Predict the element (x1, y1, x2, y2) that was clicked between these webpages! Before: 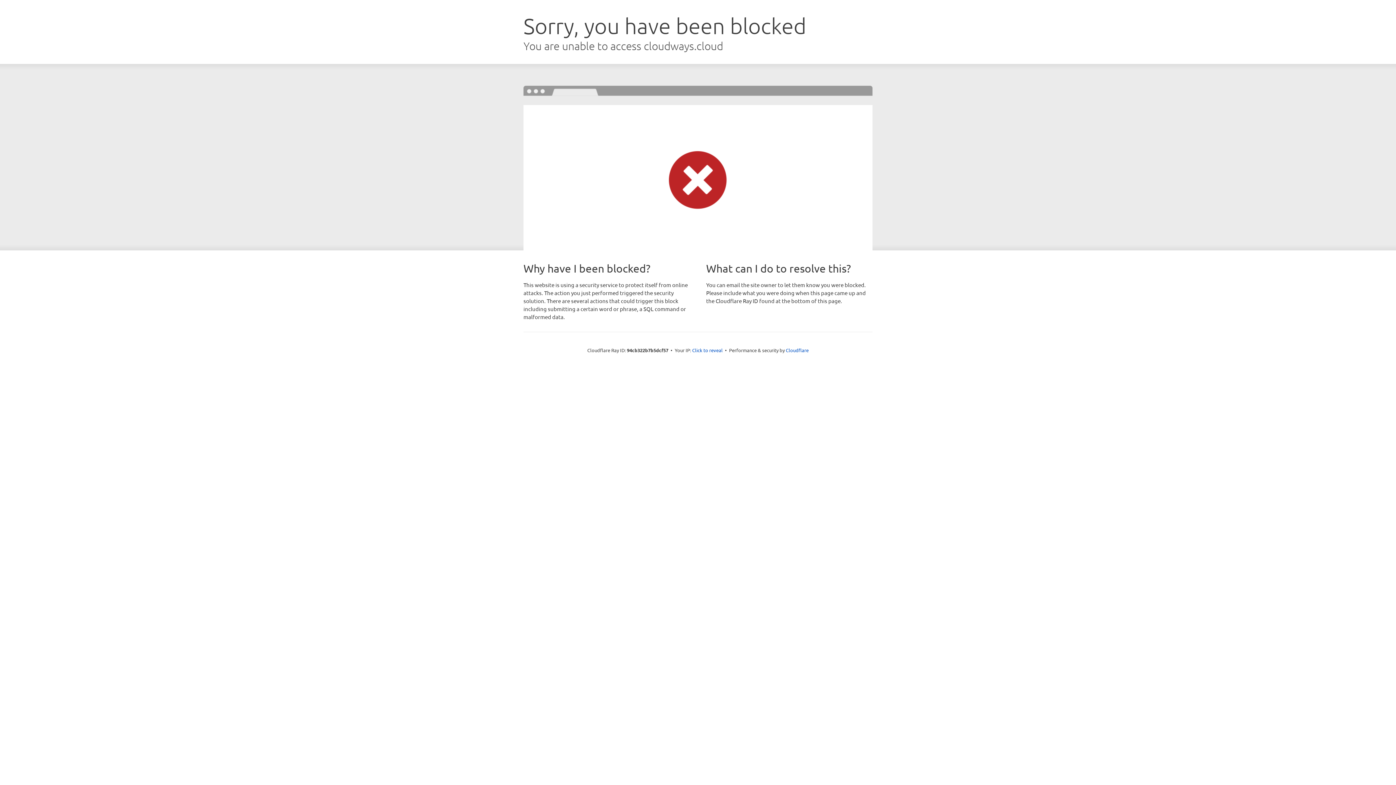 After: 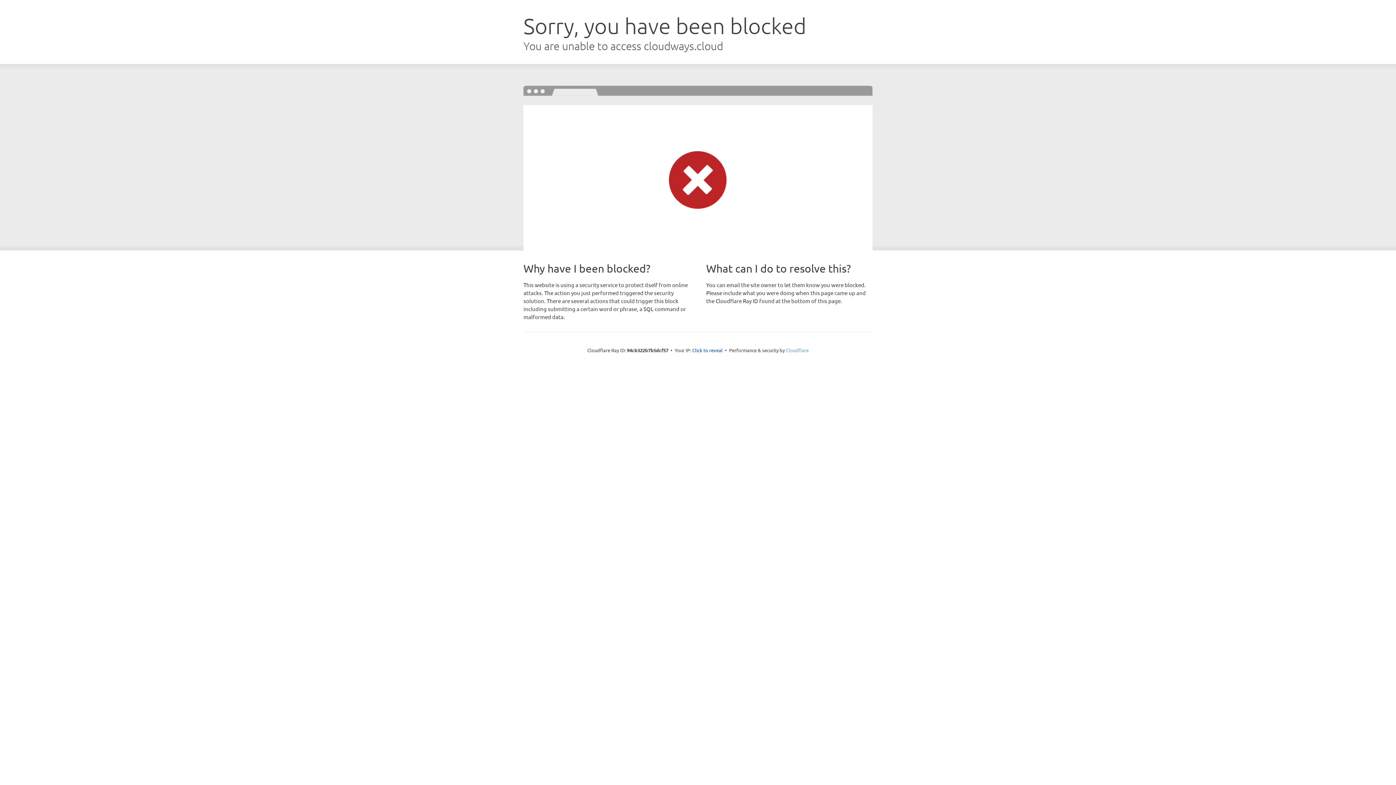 Action: bbox: (786, 347, 808, 353) label: Cloudflare